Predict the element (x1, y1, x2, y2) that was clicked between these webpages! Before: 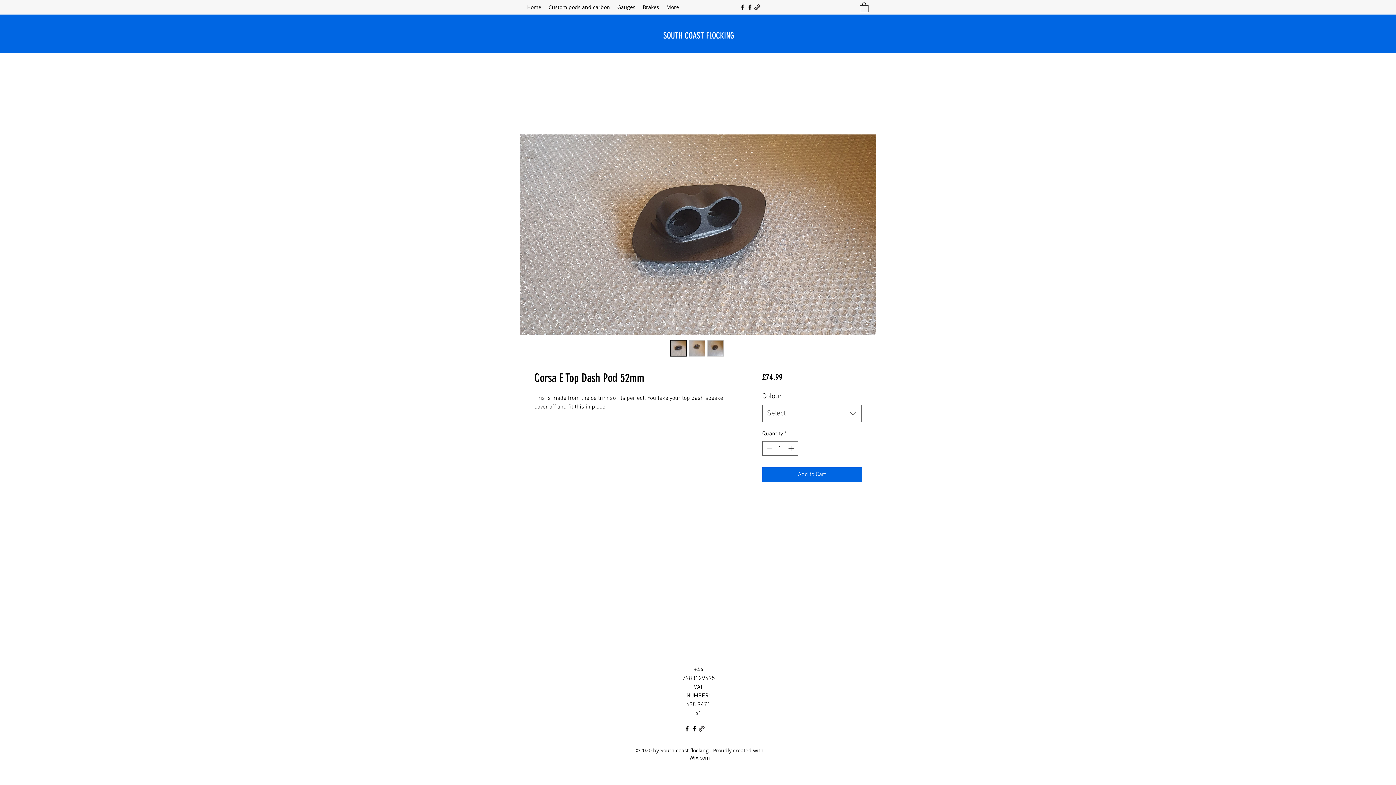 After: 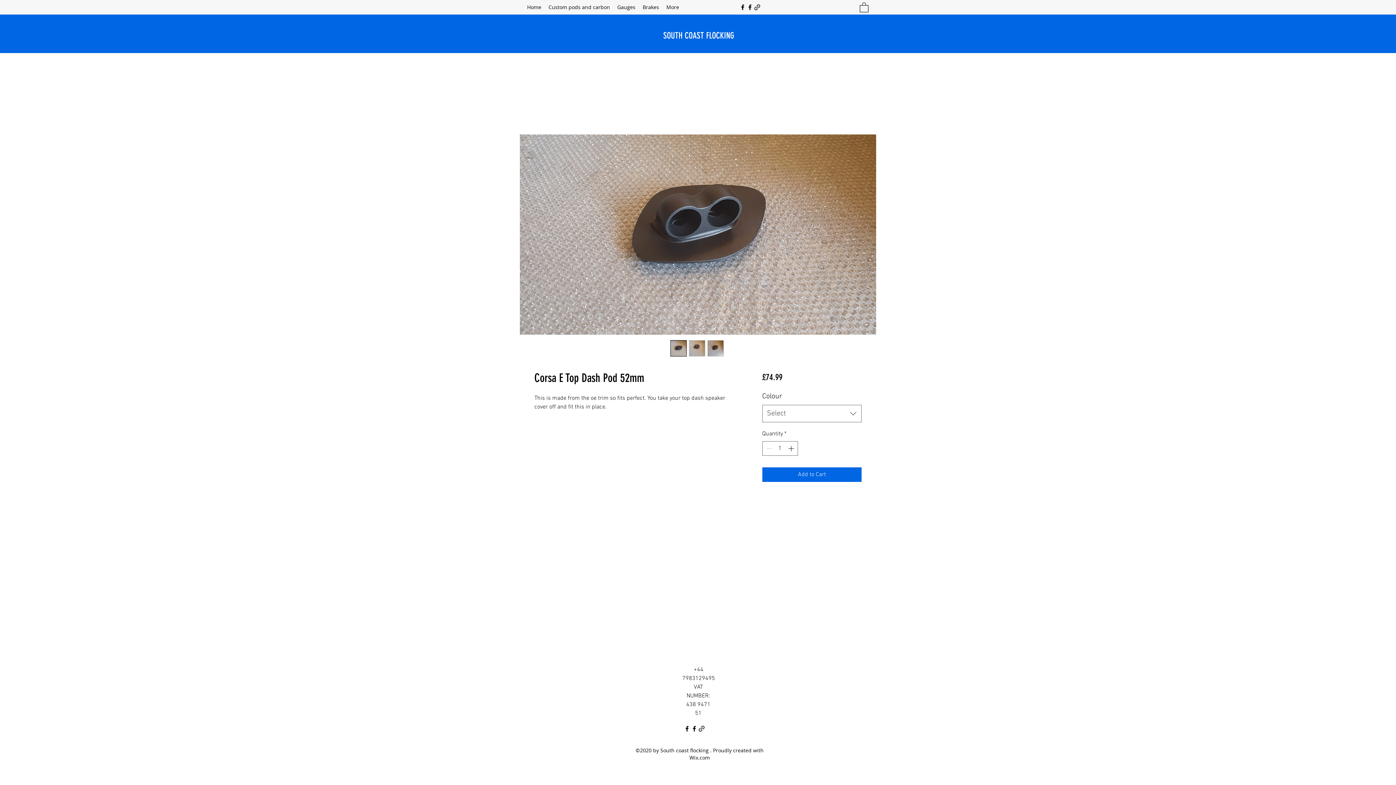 Action: bbox: (670, 340, 686, 356)